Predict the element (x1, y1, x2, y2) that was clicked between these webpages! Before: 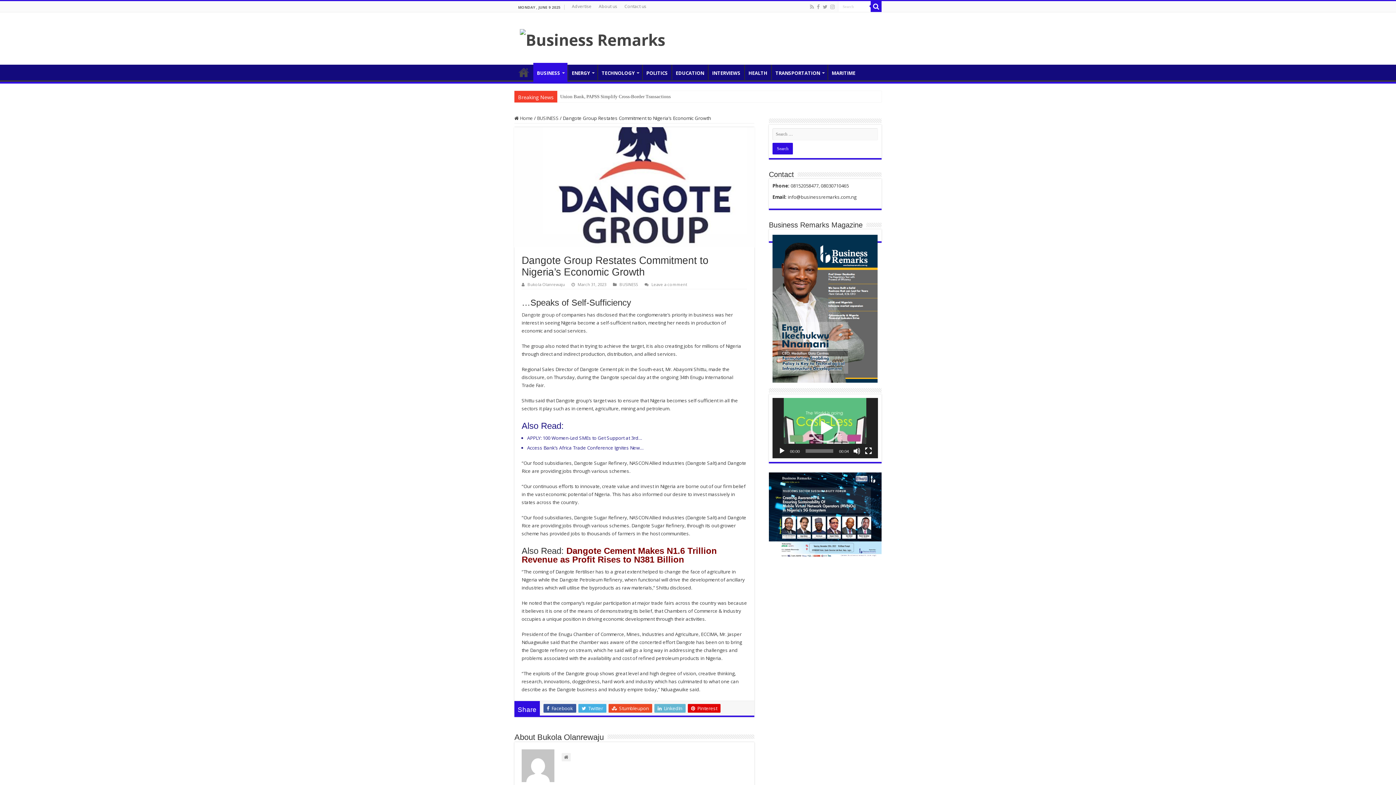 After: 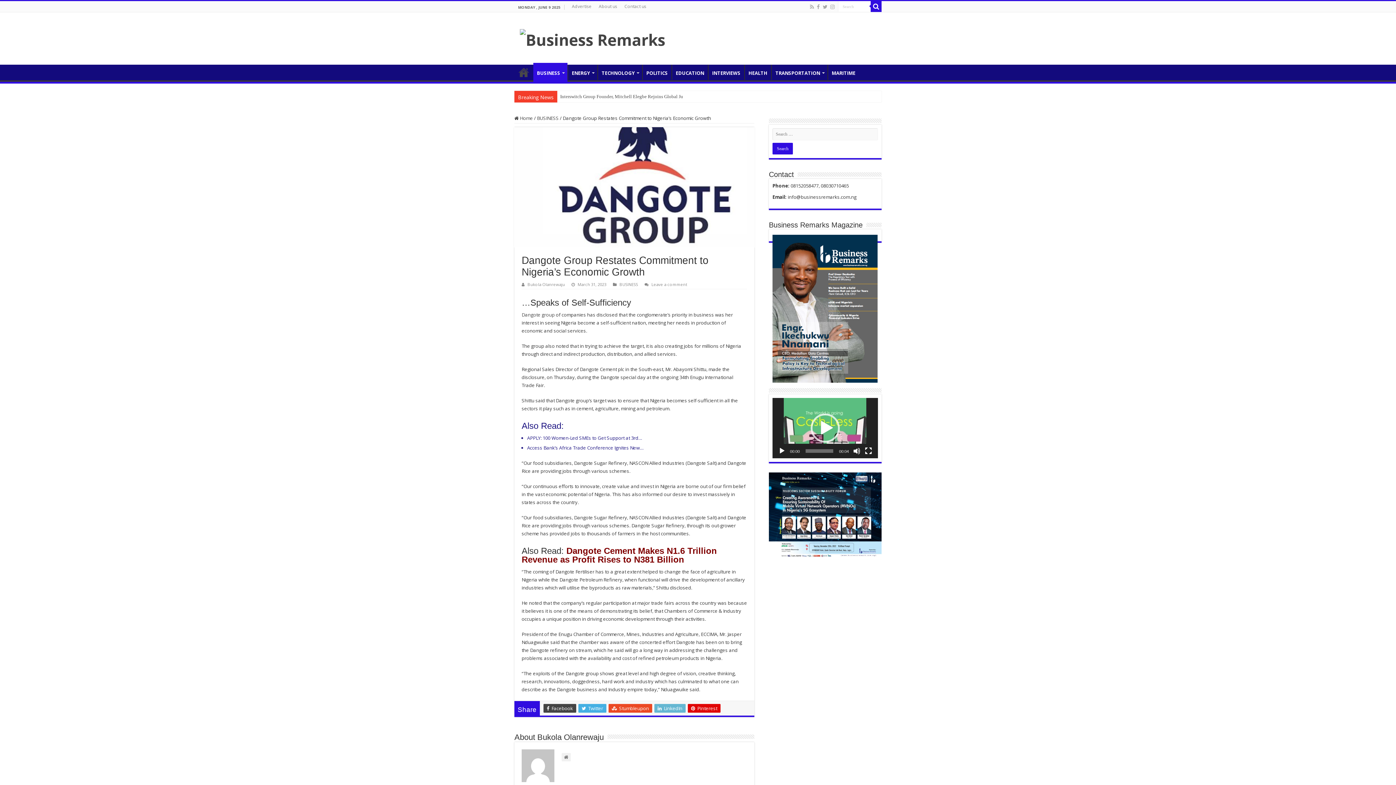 Action: bbox: (543, 704, 576, 712) label:  Facebook